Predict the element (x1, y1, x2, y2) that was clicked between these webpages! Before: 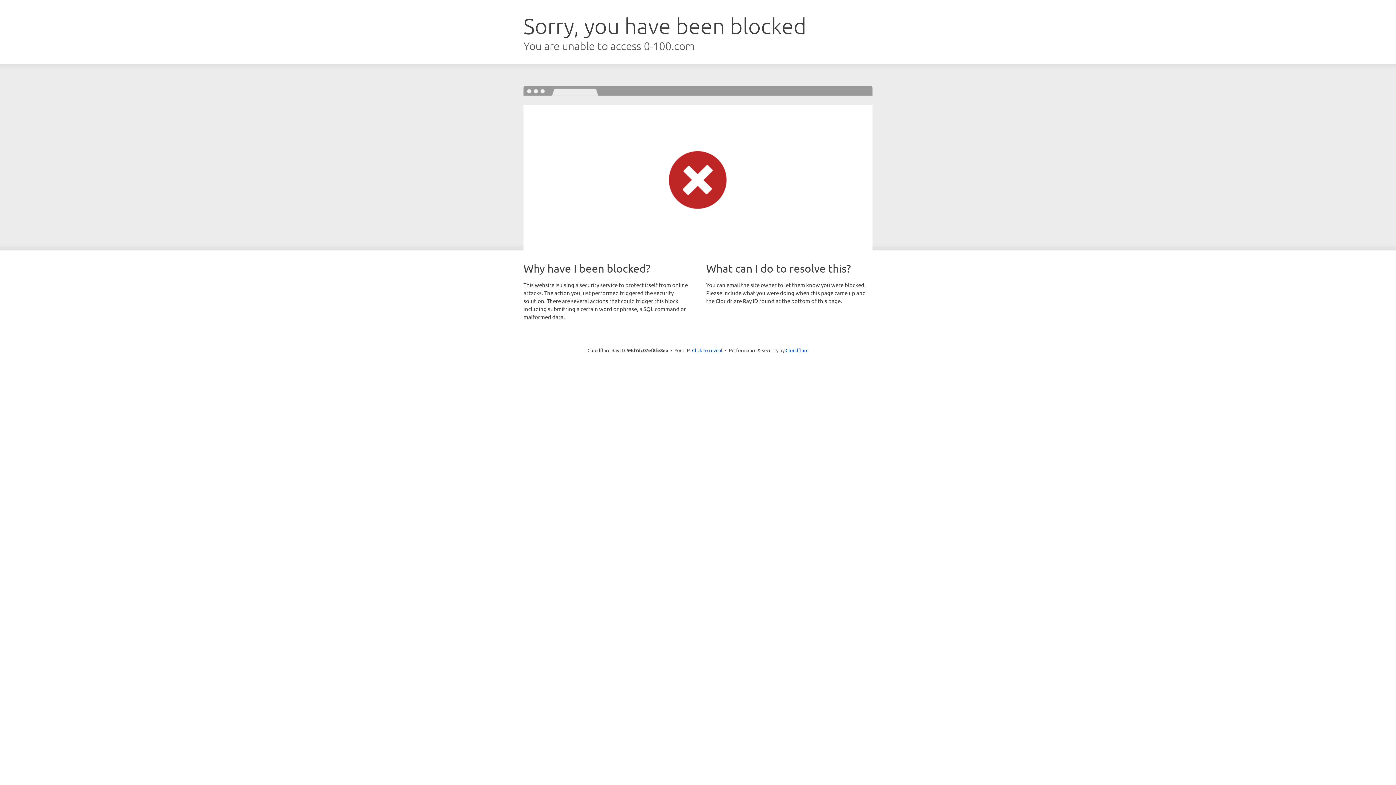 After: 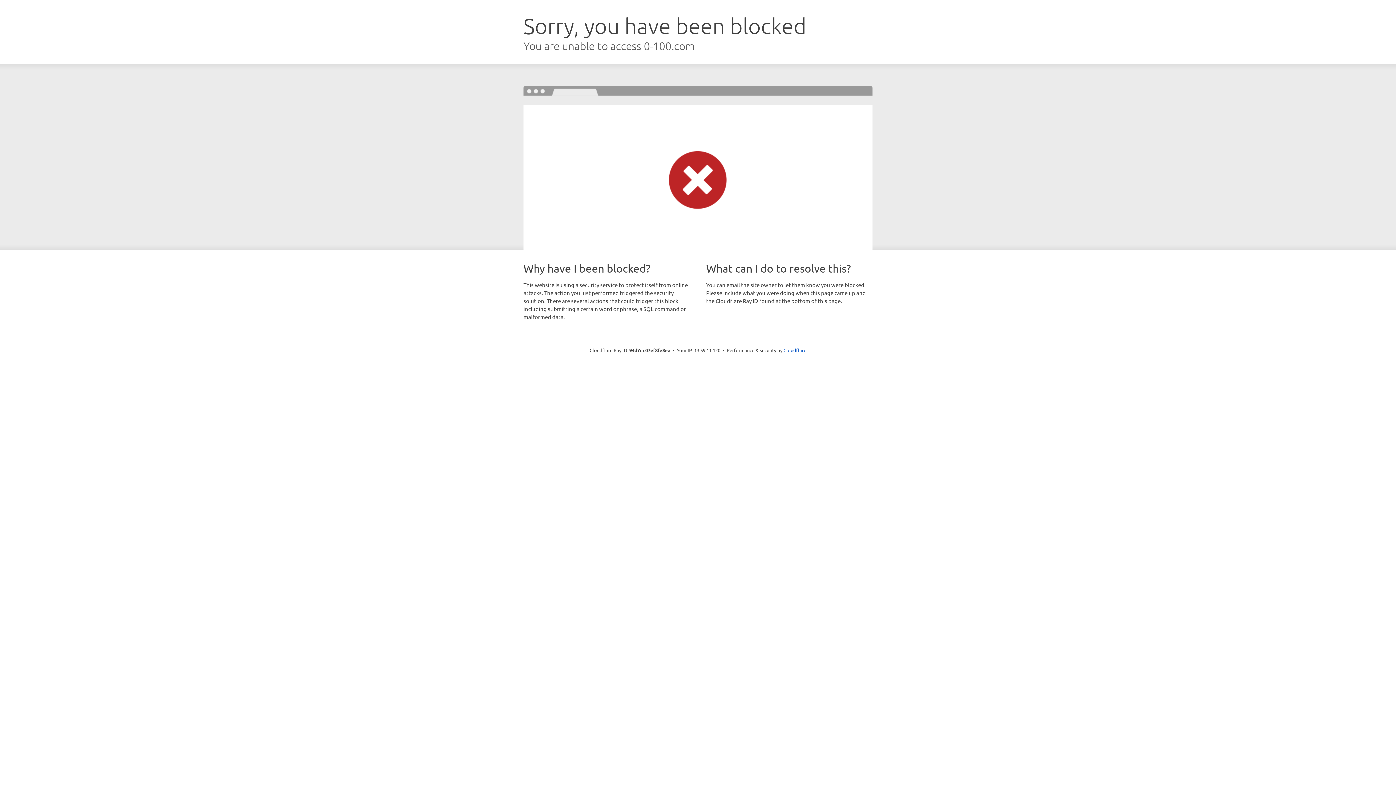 Action: bbox: (692, 346, 722, 353) label: Click to reveal